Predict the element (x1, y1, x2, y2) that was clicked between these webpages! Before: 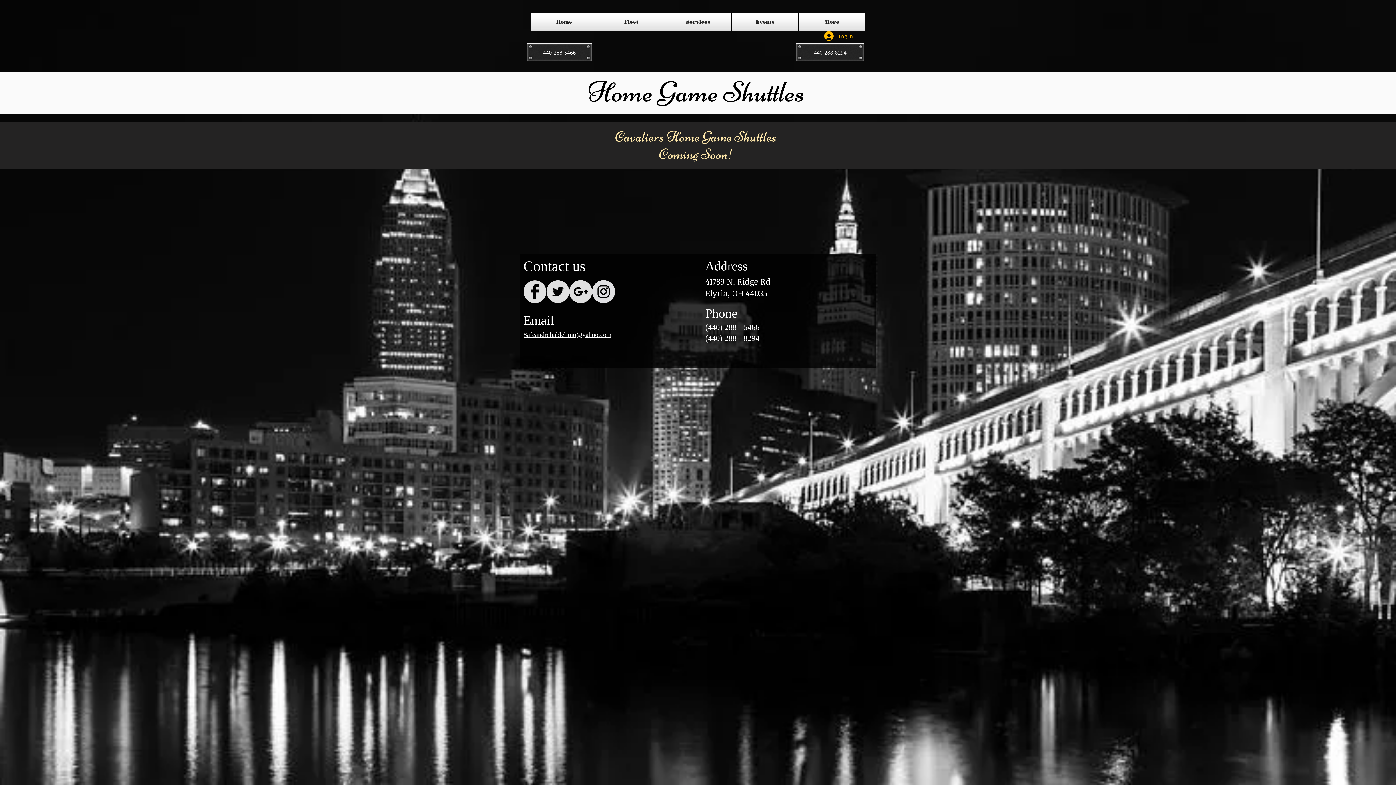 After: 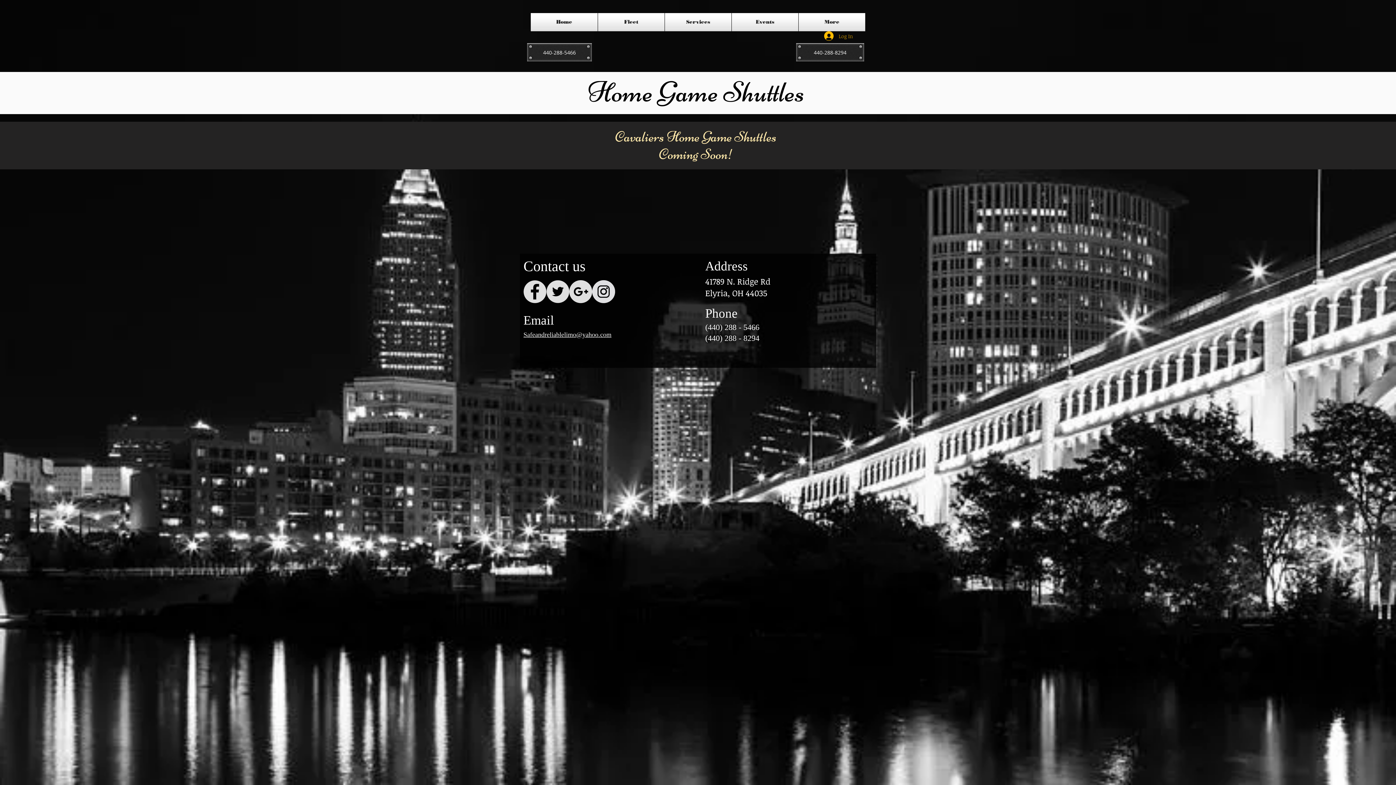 Action: label: Log In bbox: (819, 29, 858, 42)